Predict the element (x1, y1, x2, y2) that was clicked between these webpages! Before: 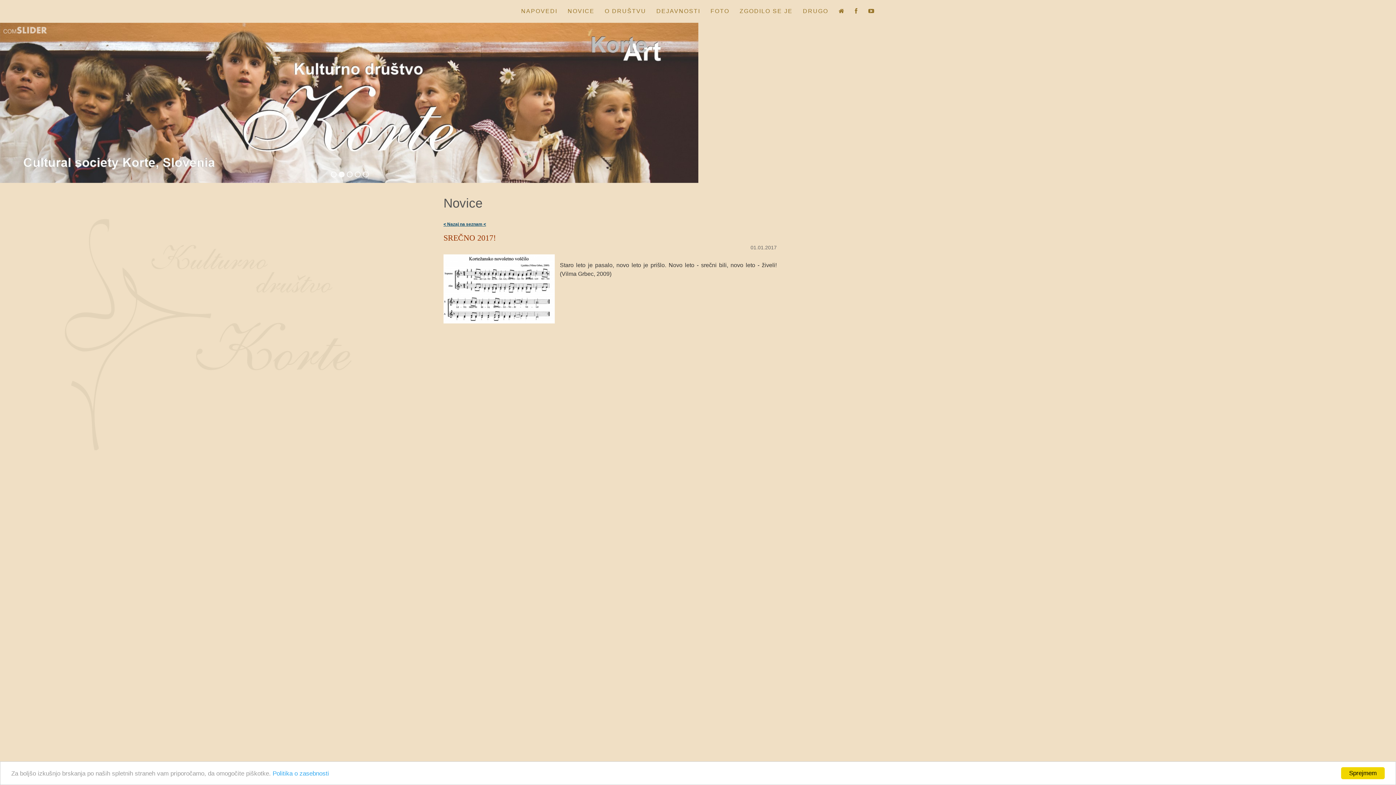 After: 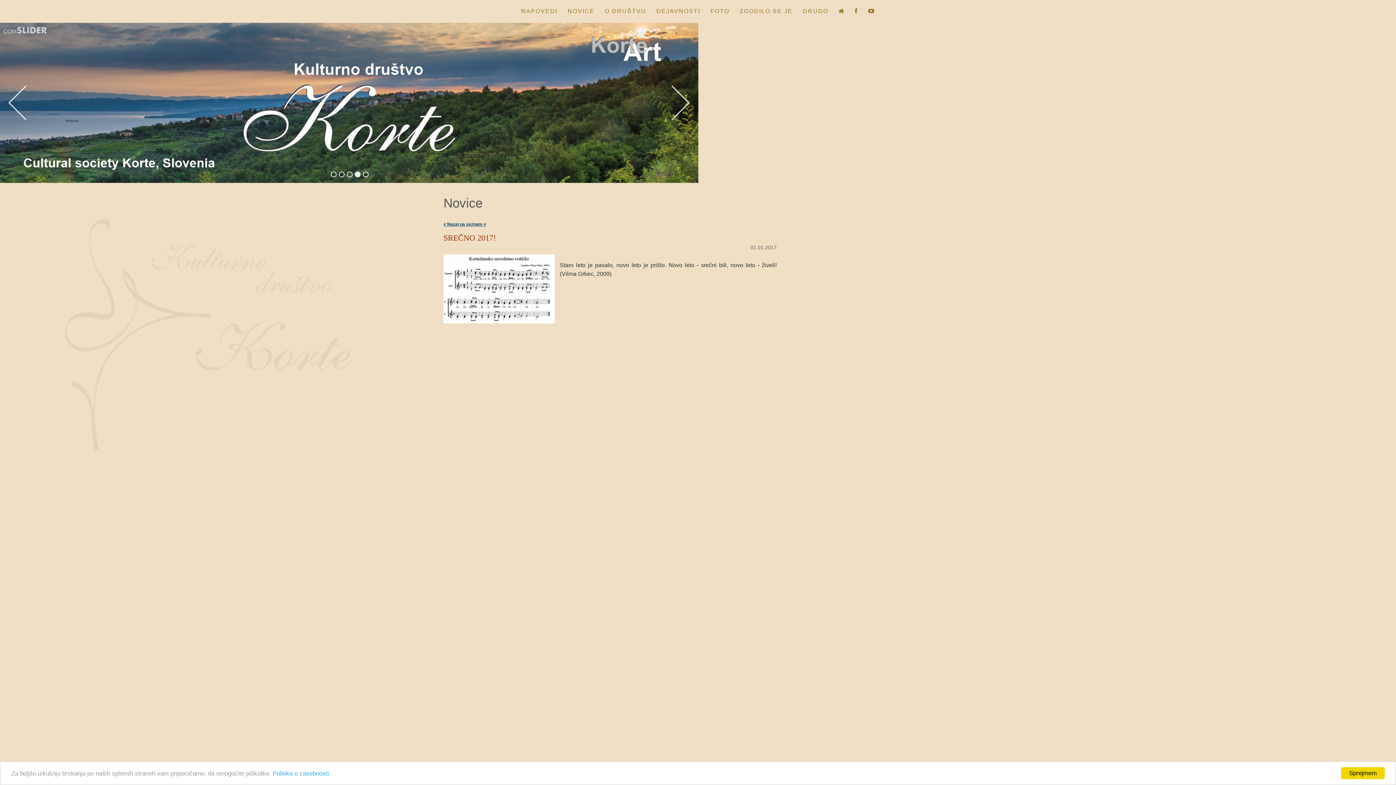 Action: bbox: (3, 28, 46, 34)